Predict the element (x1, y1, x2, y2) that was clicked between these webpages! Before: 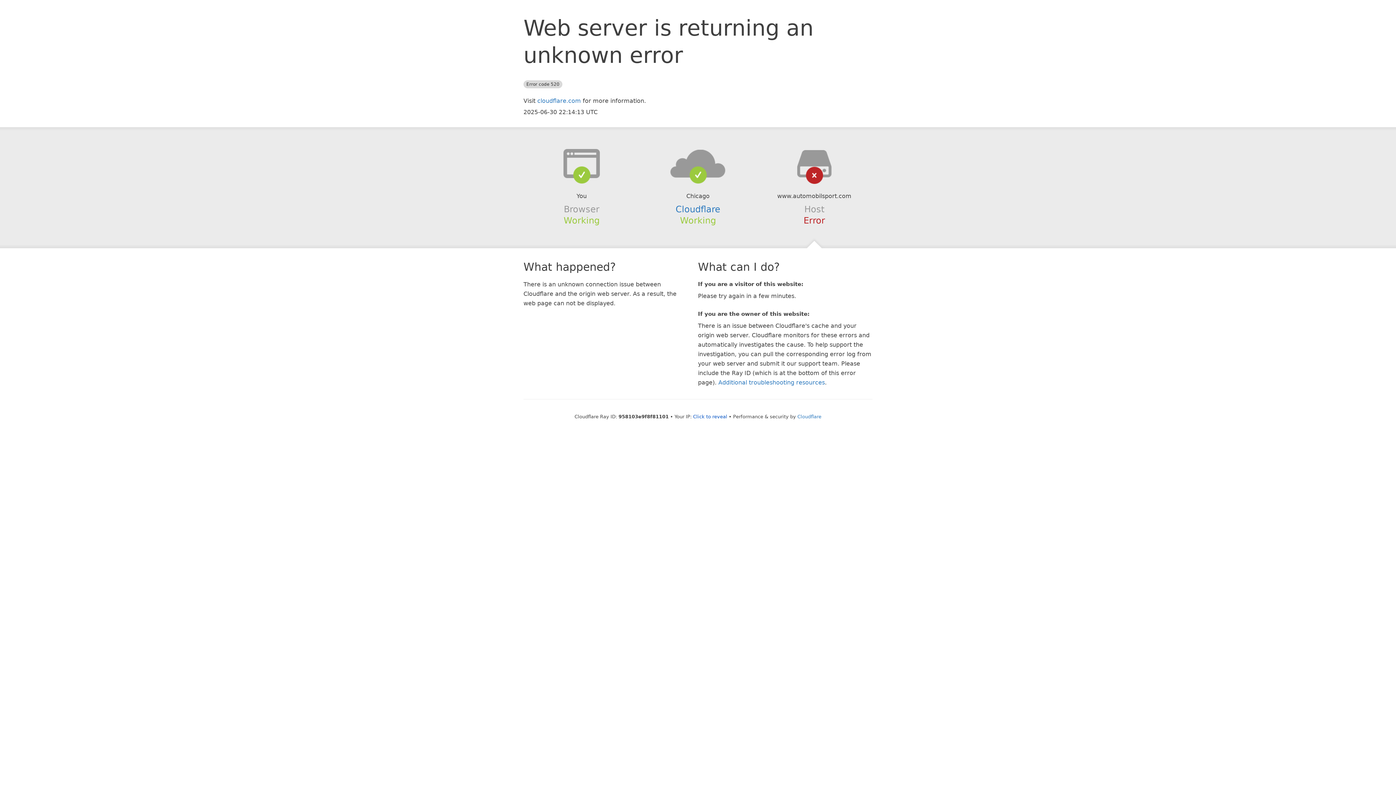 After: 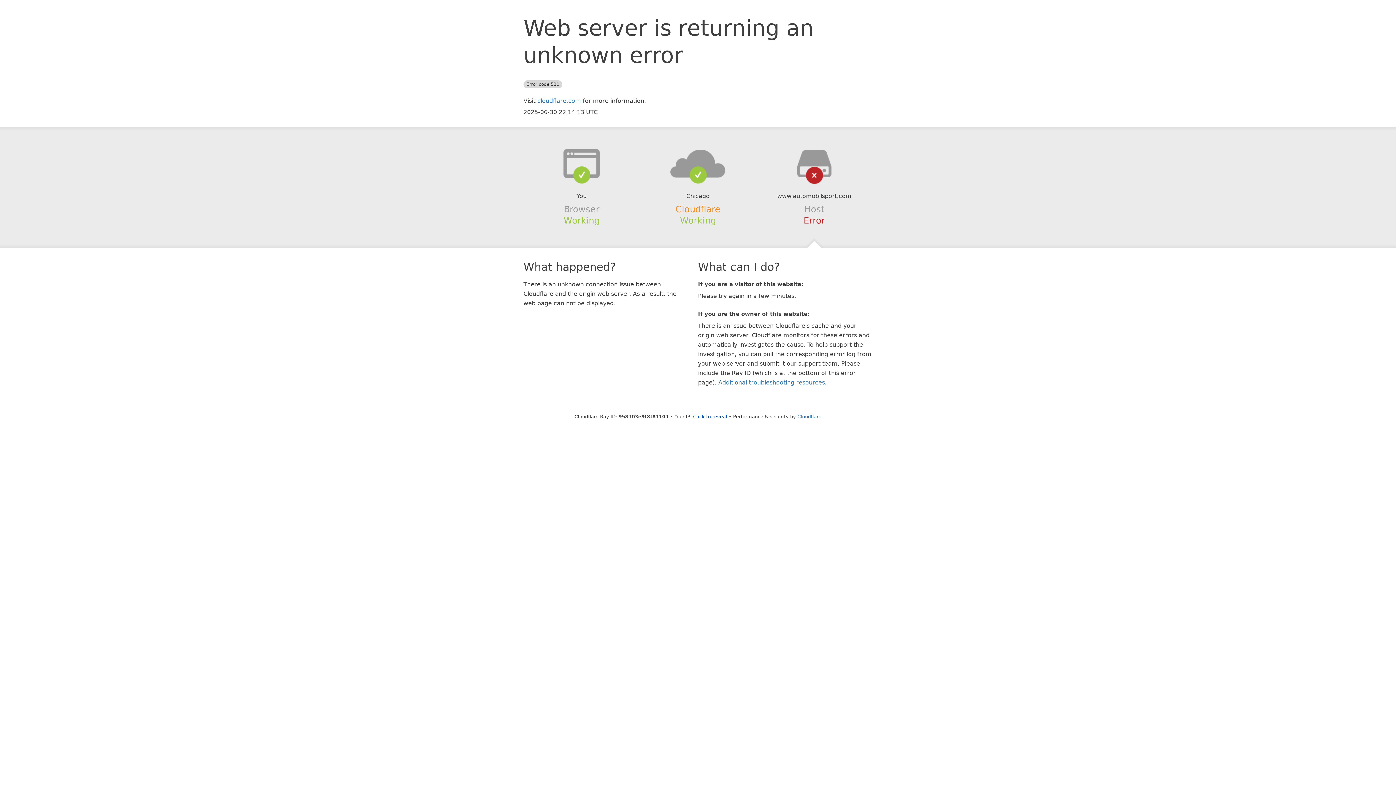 Action: bbox: (675, 204, 720, 214) label: Cloudflare